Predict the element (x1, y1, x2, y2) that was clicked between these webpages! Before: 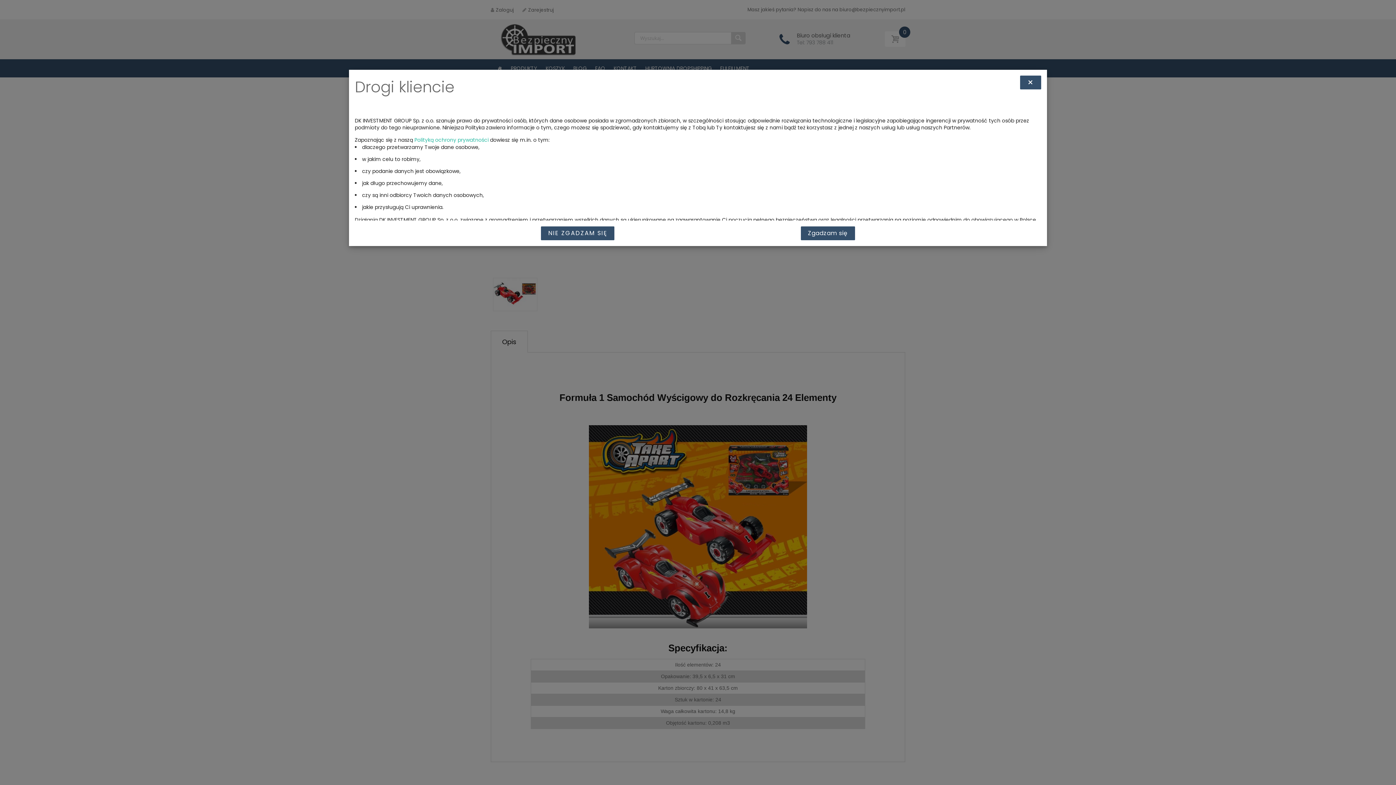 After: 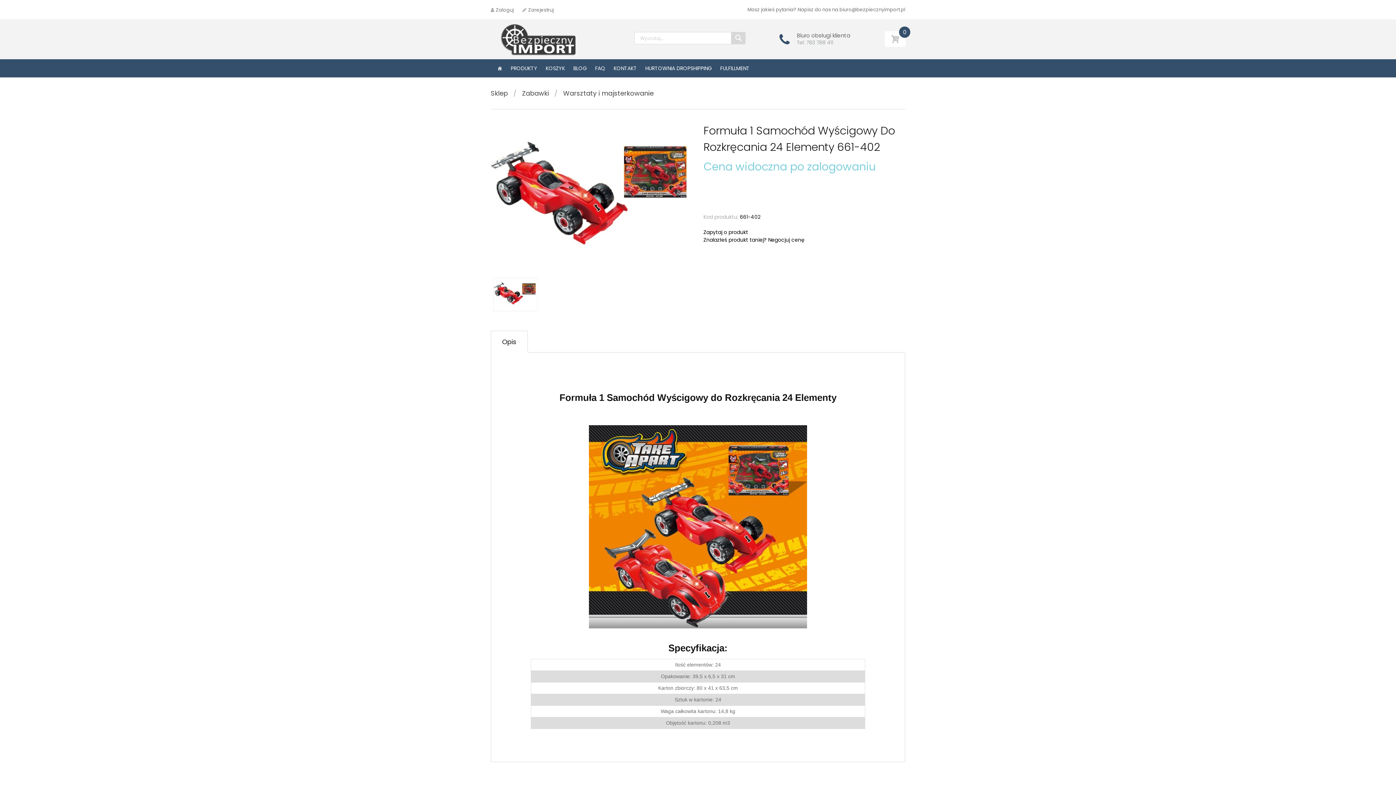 Action: bbox: (541, 226, 614, 240) label: NIE ZGADZAM SIĘ